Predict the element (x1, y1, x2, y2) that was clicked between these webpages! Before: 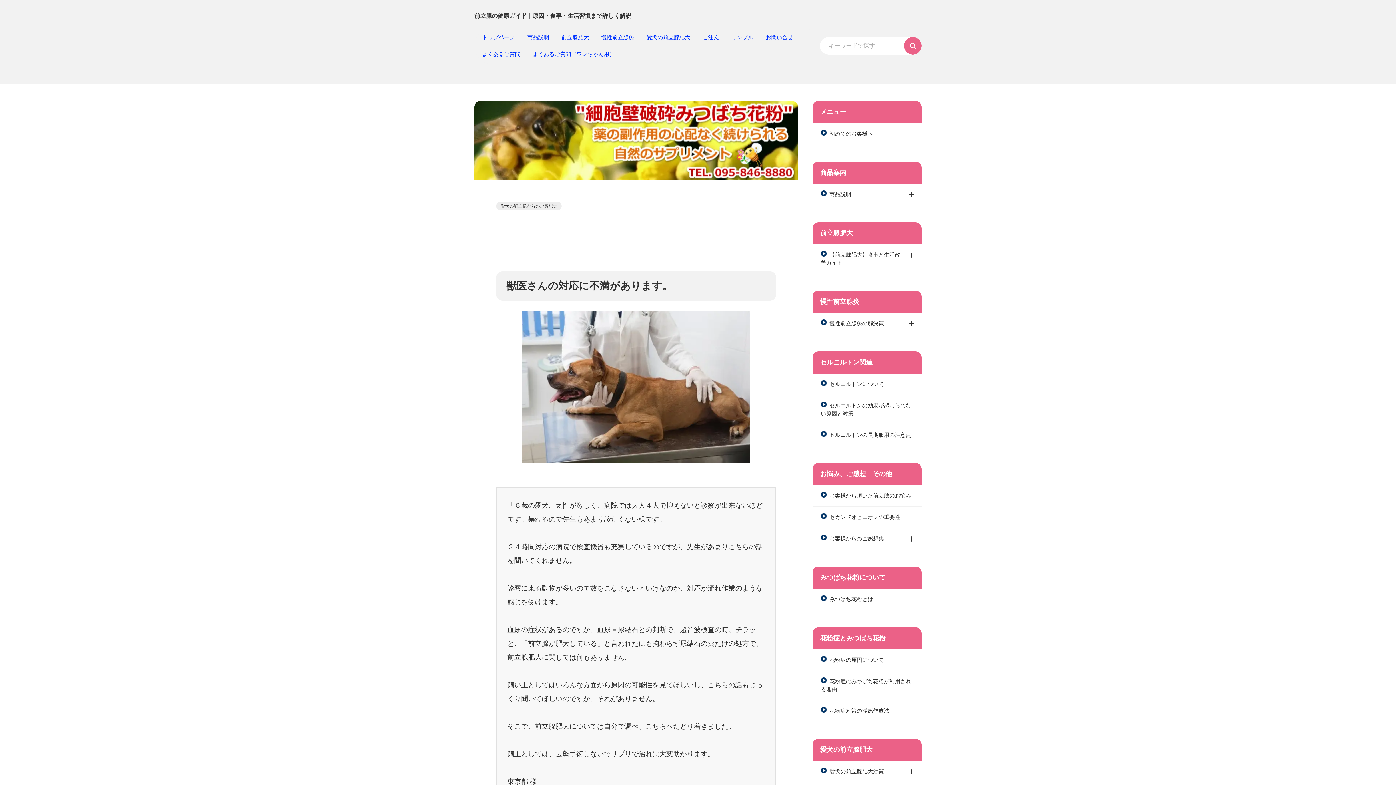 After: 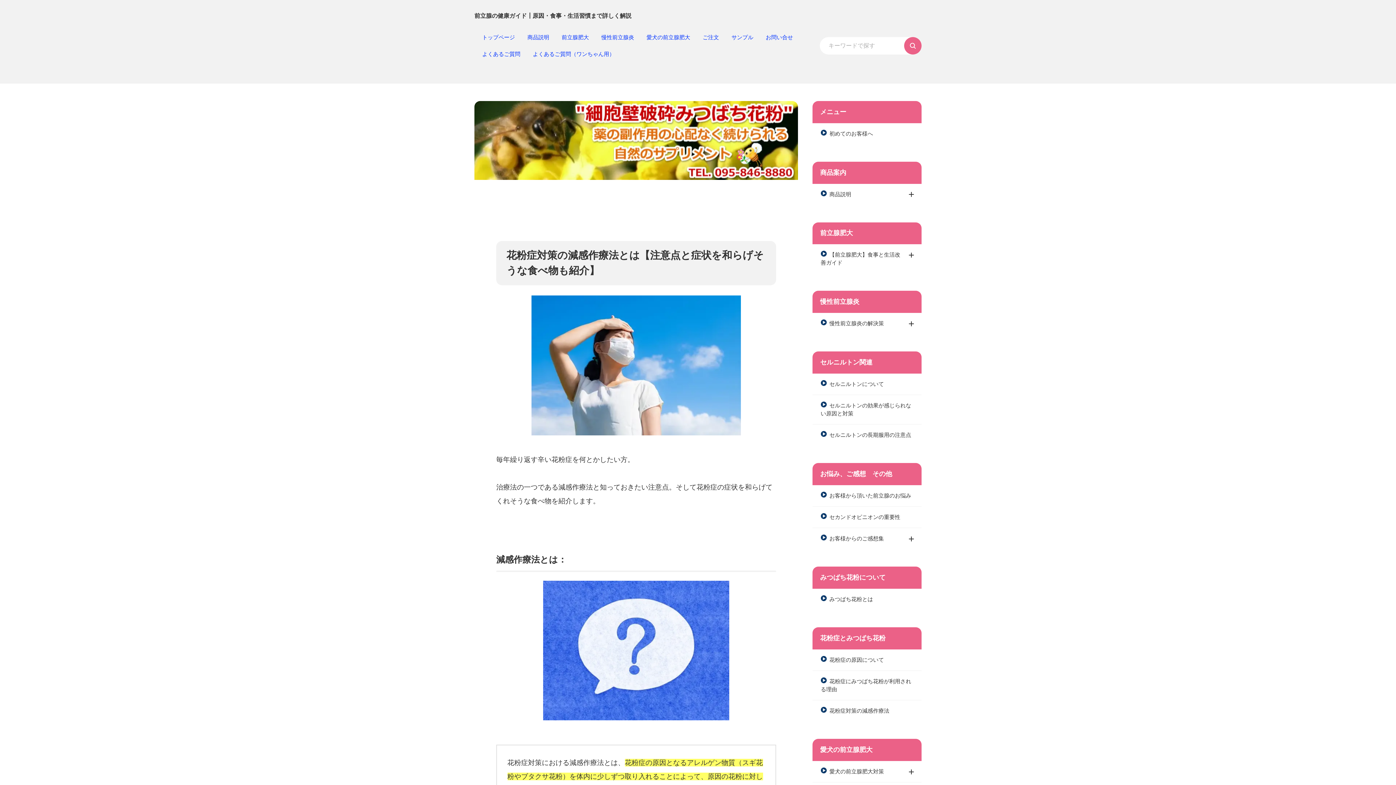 Action: bbox: (812, 700, 921, 721) label: 花粉症対策の減感作療法